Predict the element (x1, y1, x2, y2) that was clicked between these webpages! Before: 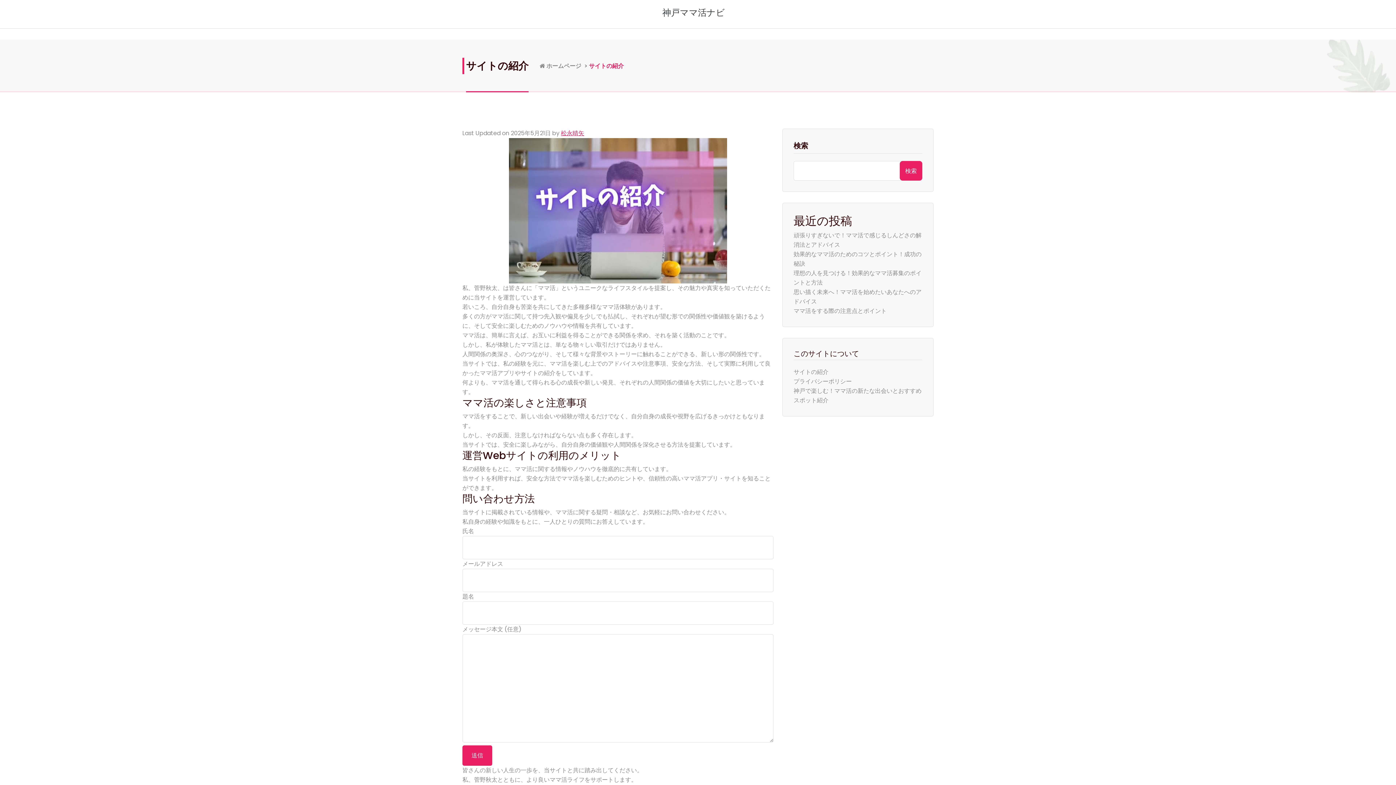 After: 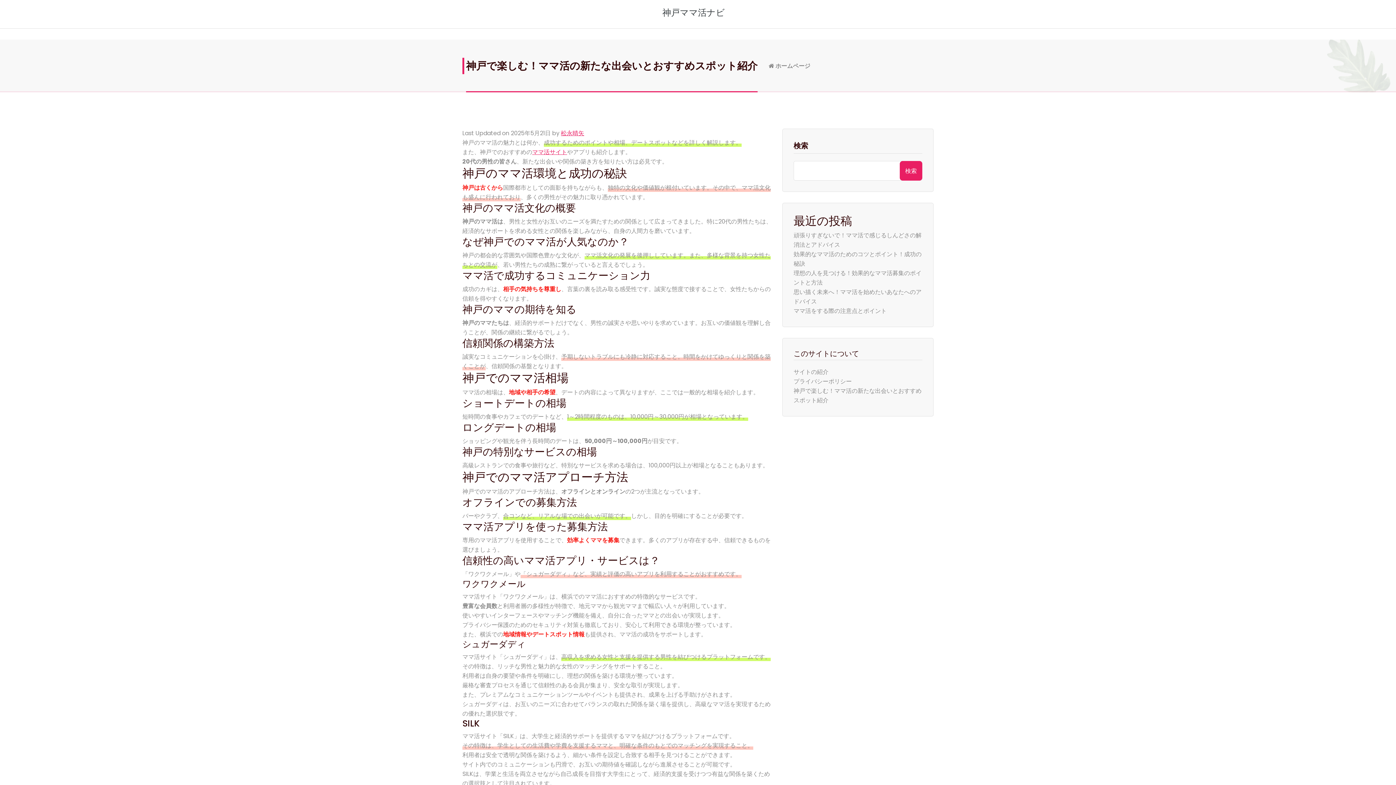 Action: label: 神戸ママ活ナビ bbox: (662, 7, 773, 17)